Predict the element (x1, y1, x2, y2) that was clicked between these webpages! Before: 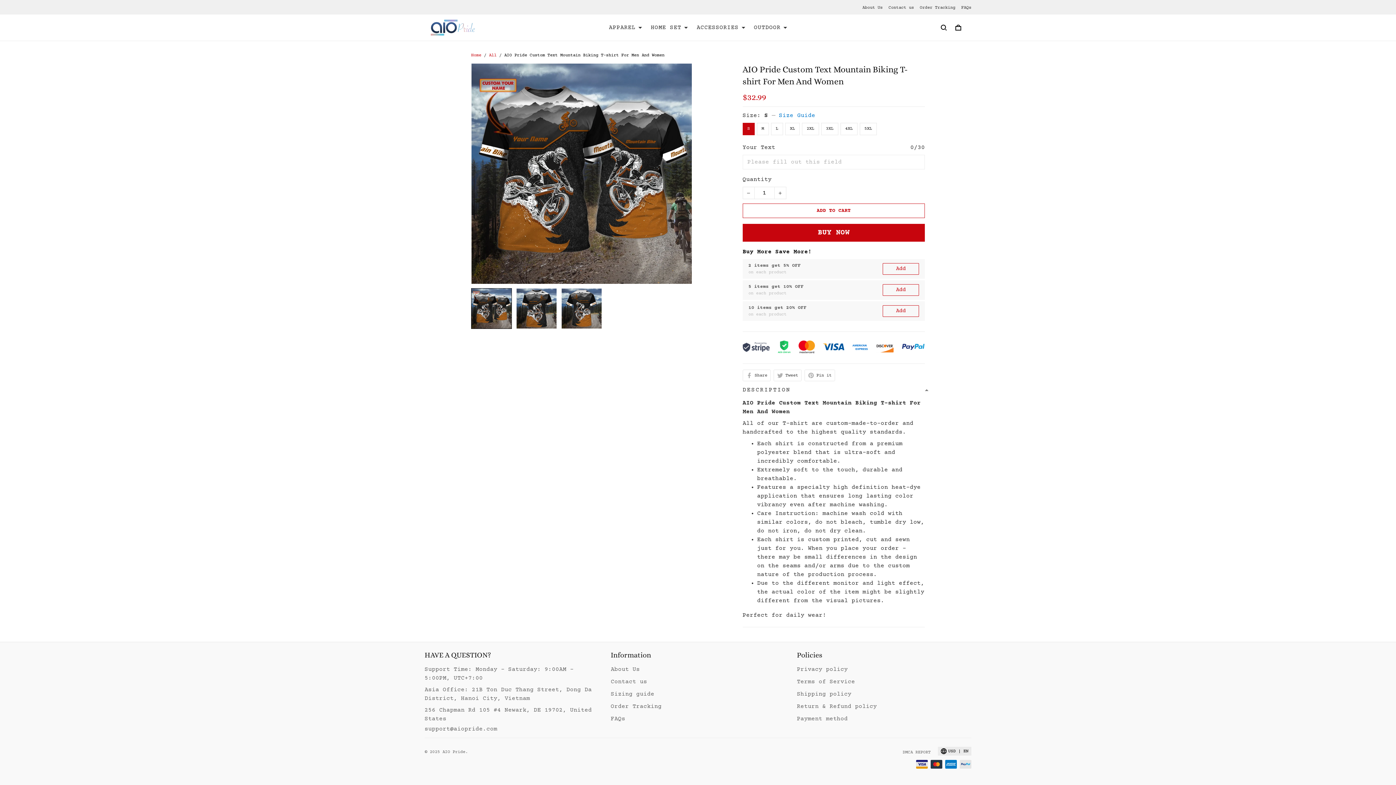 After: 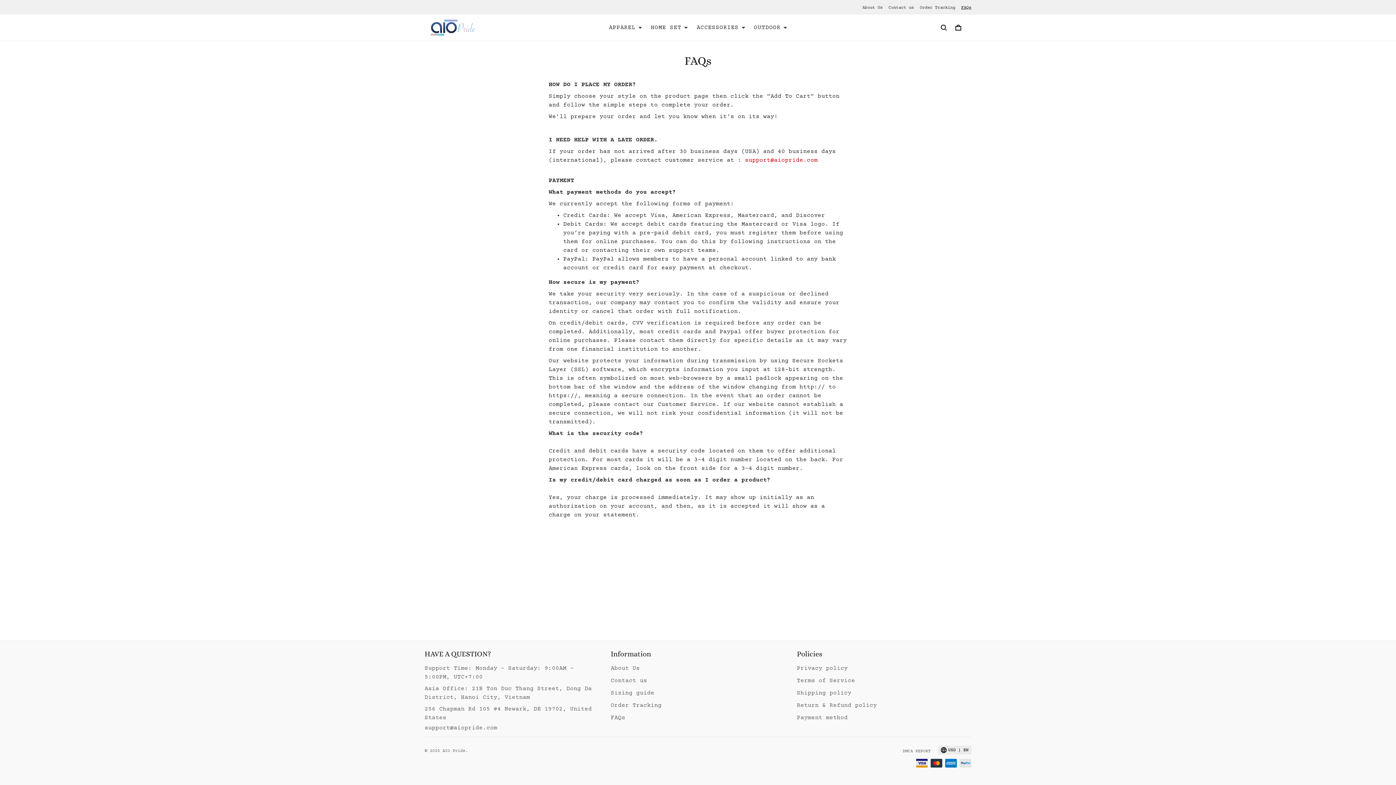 Action: bbox: (961, 5, 971, 10) label: FAQs